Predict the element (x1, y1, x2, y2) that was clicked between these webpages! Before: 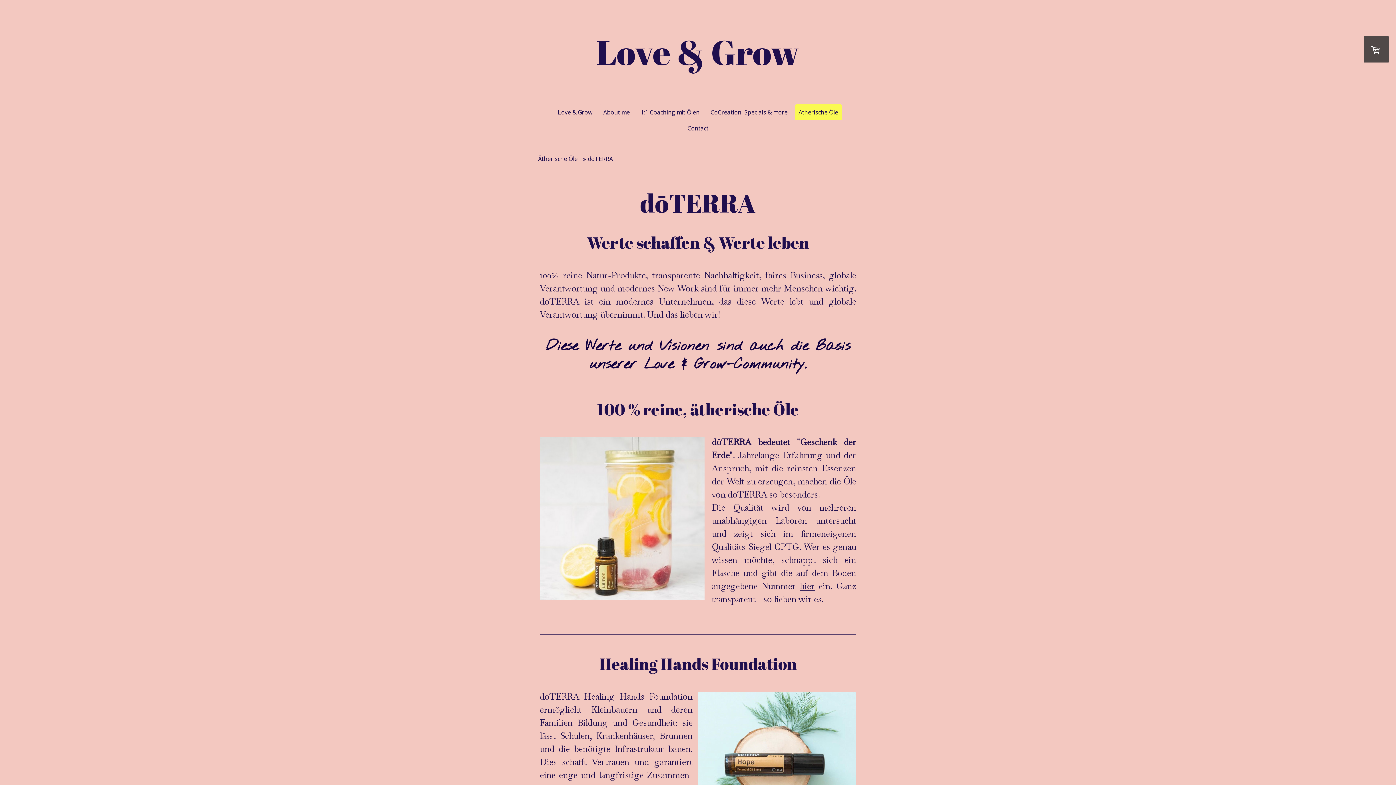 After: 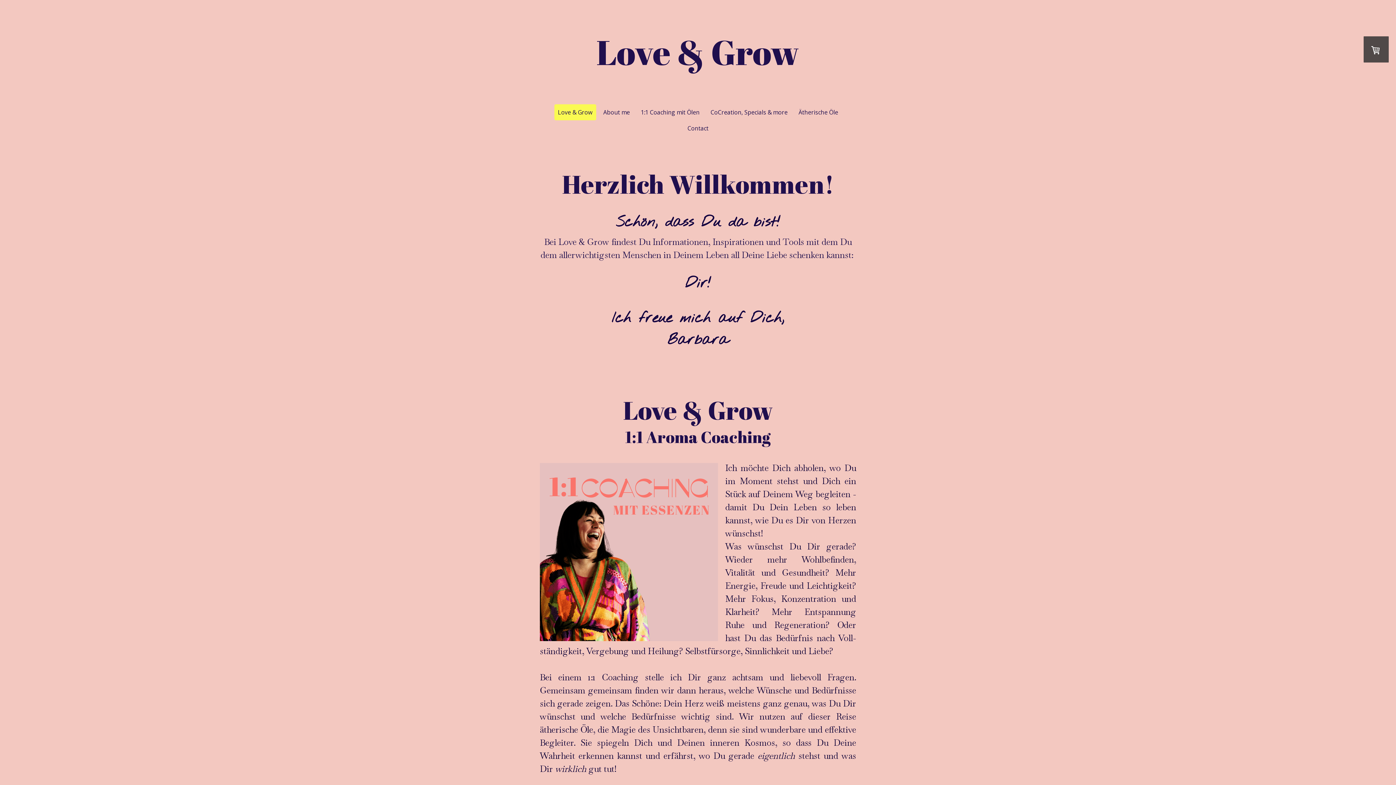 Action: bbox: (540, 22, 856, 80) label: Love & Grow